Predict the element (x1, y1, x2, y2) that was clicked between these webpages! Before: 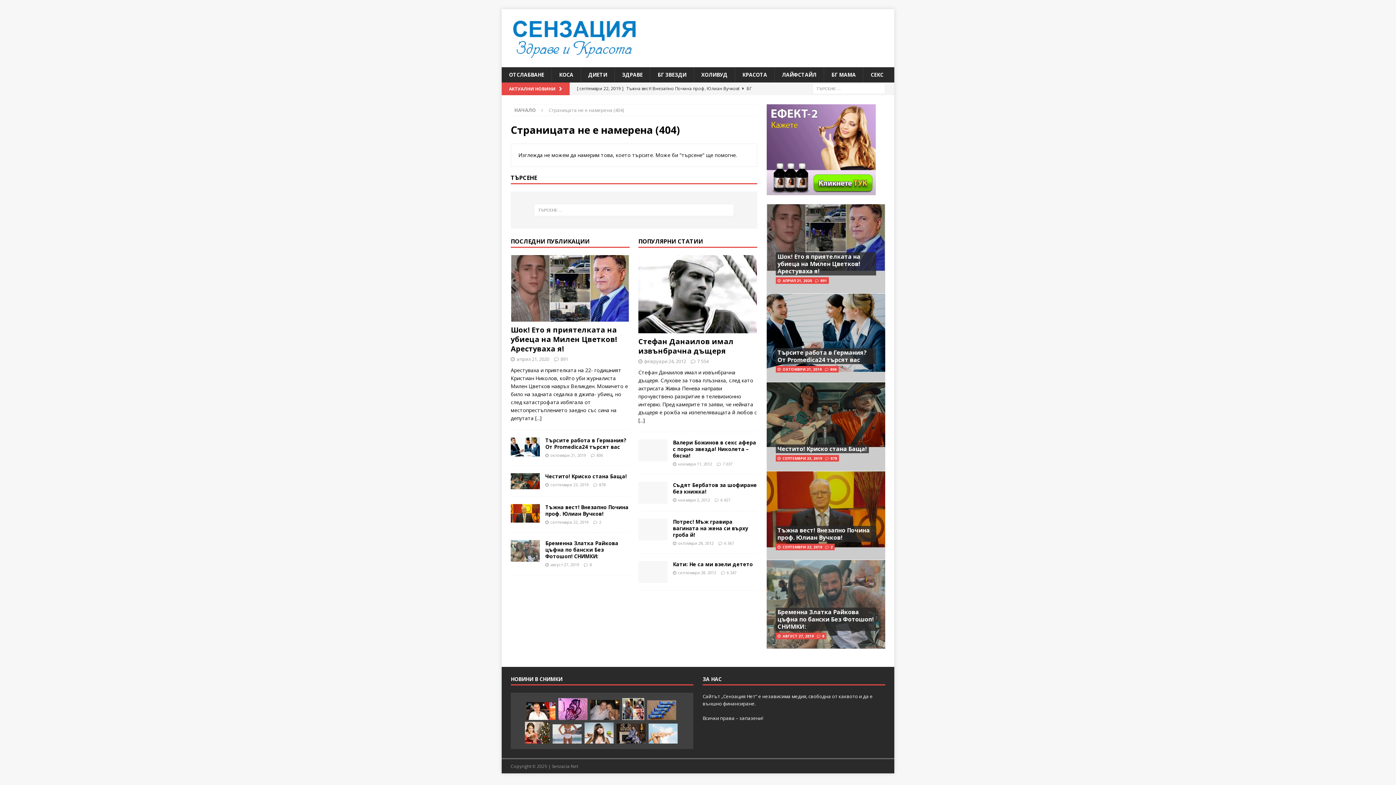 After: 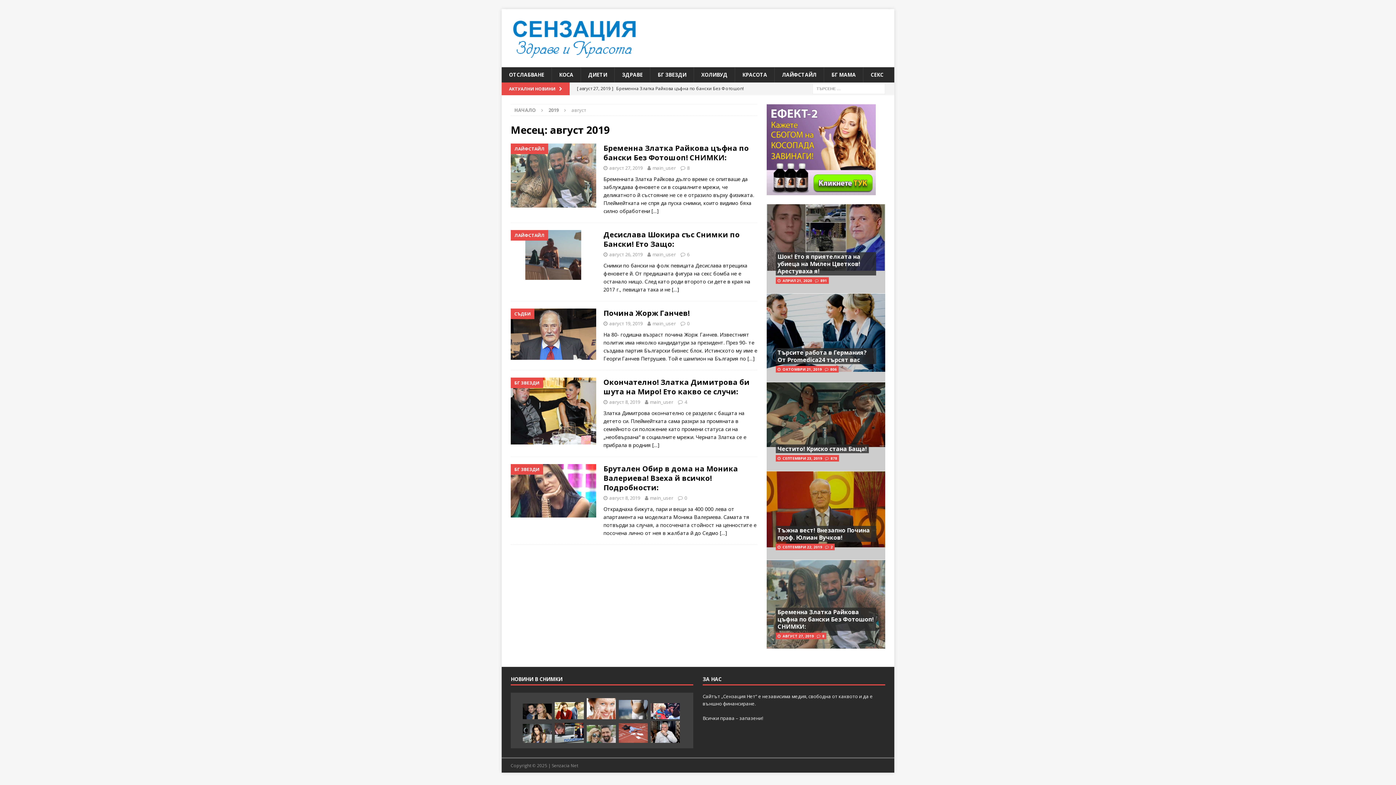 Action: bbox: (782, 633, 814, 638) label: АВГУСТ 27, 2019